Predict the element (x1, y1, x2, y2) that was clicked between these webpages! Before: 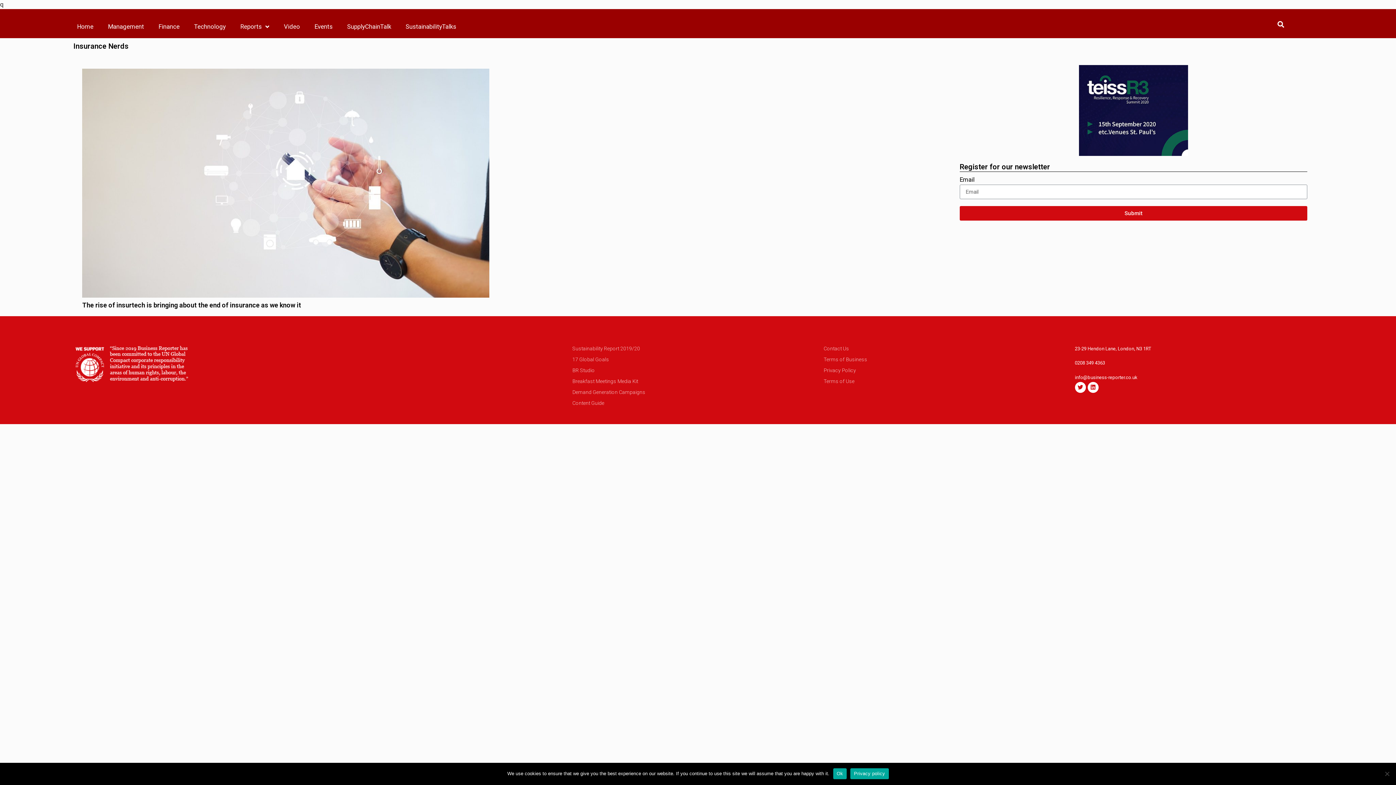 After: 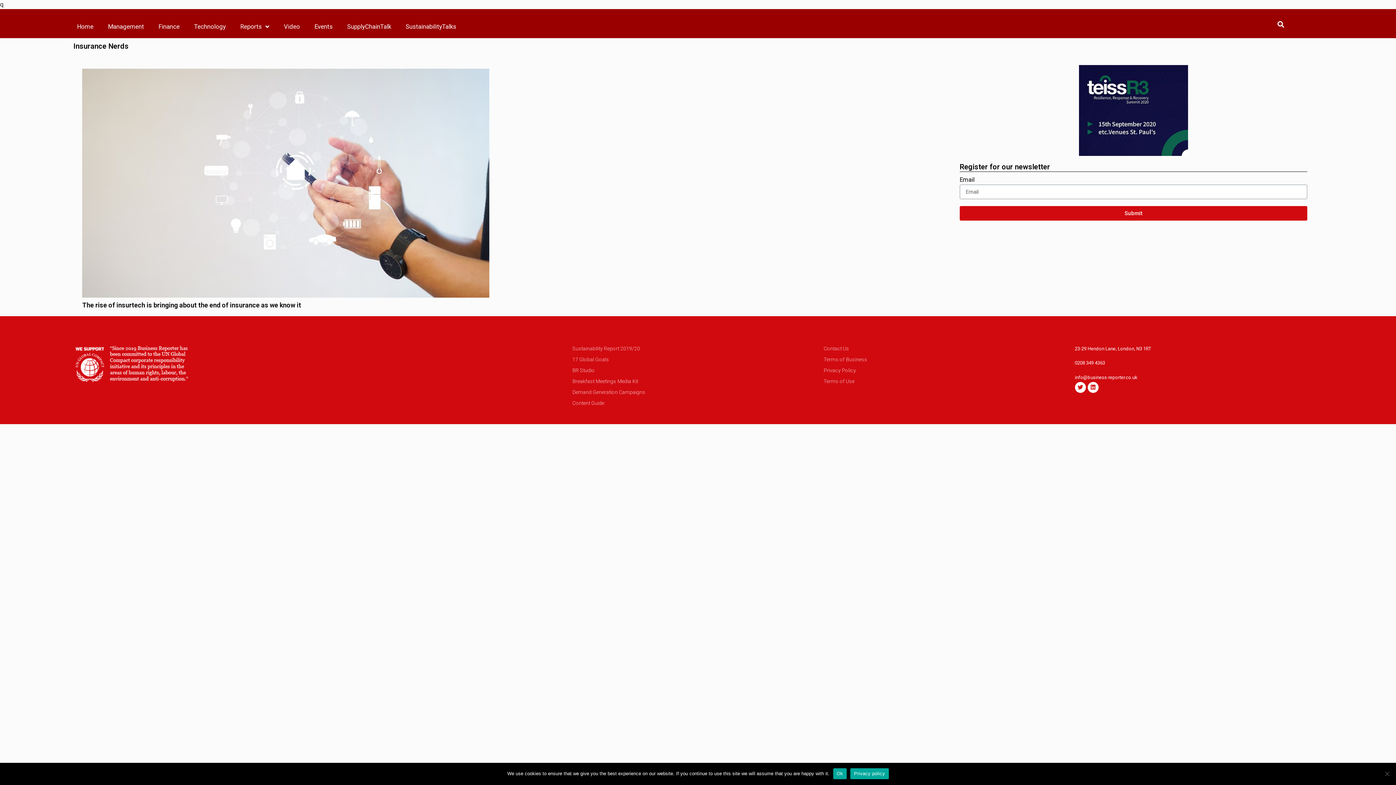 Action: bbox: (1075, 374, 1137, 380) label: info@business-reporter.co.uk